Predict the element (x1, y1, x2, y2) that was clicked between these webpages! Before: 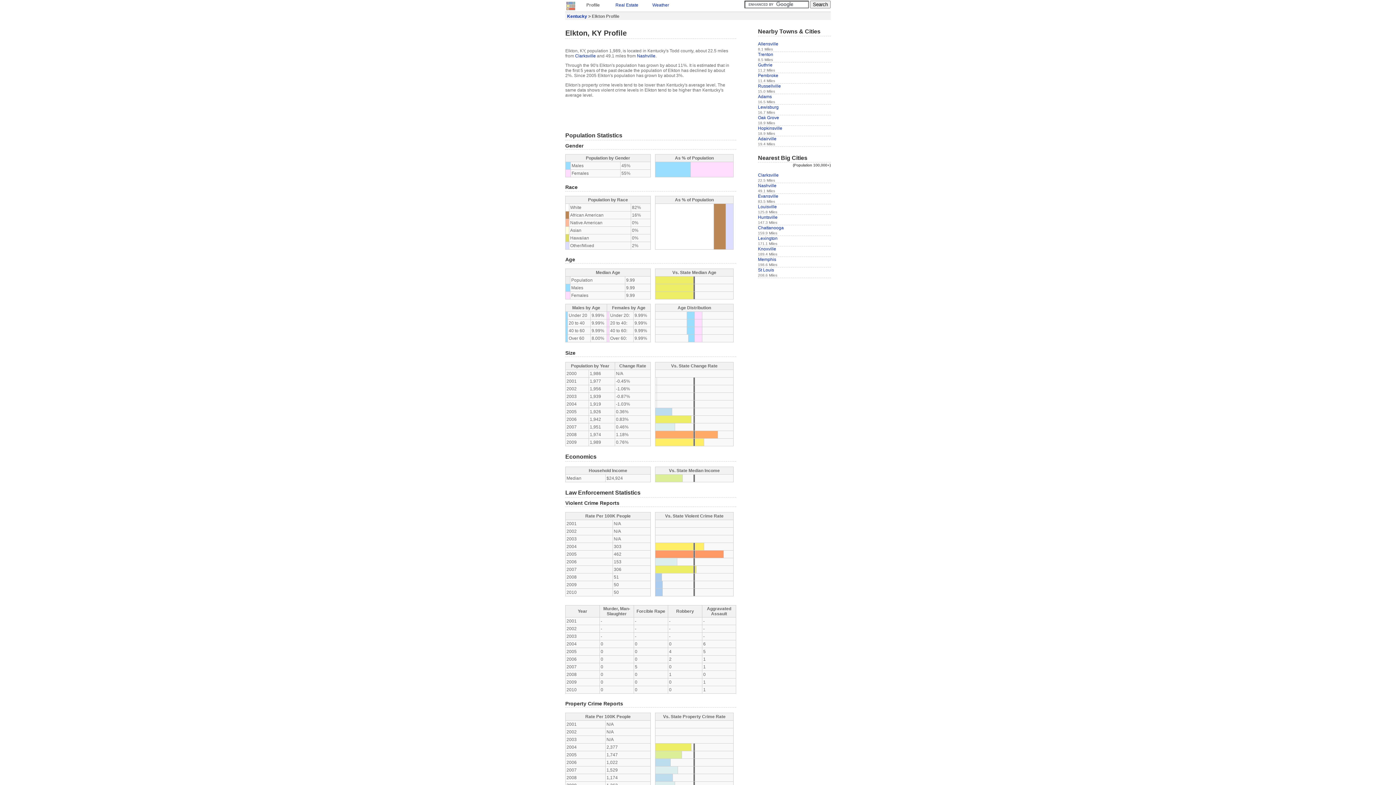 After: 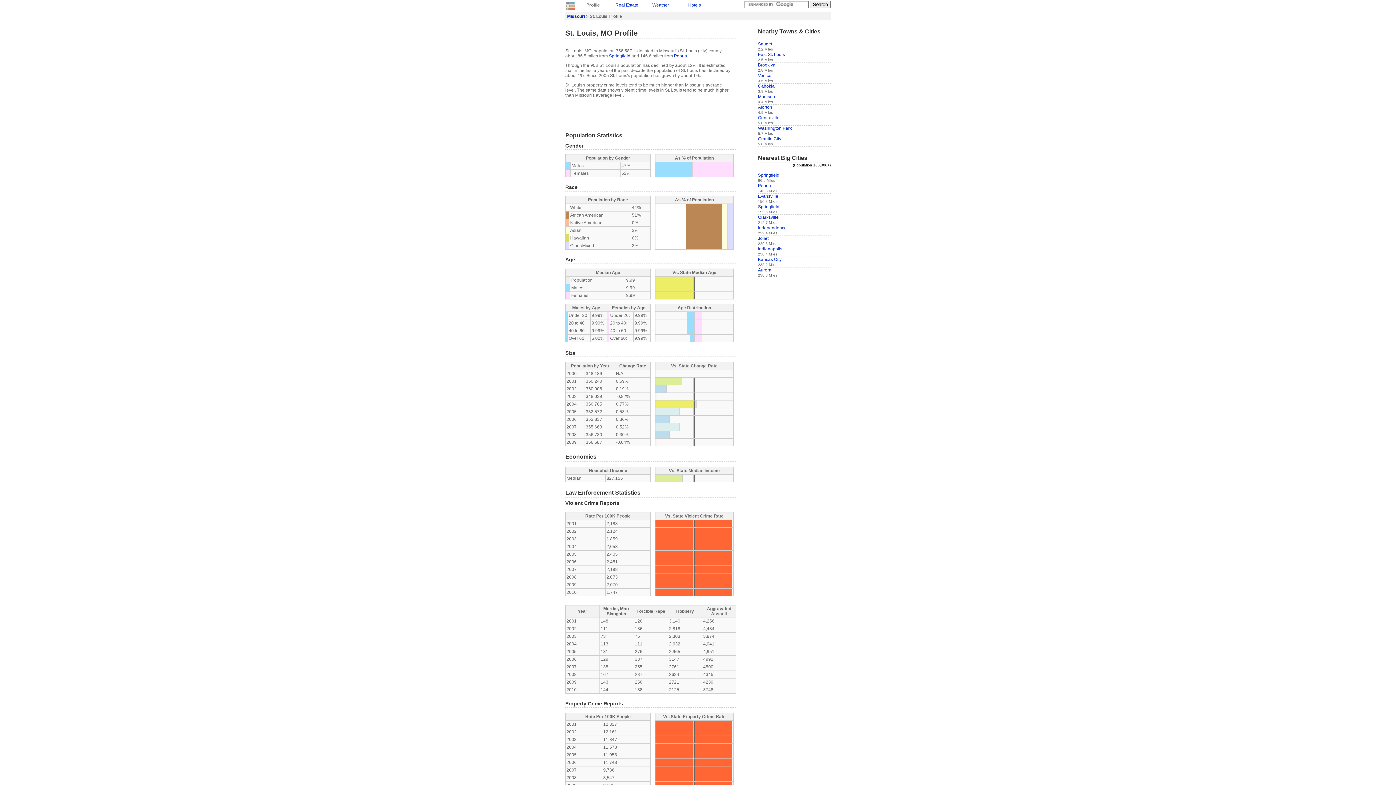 Action: bbox: (758, 267, 774, 272) label: St Louis